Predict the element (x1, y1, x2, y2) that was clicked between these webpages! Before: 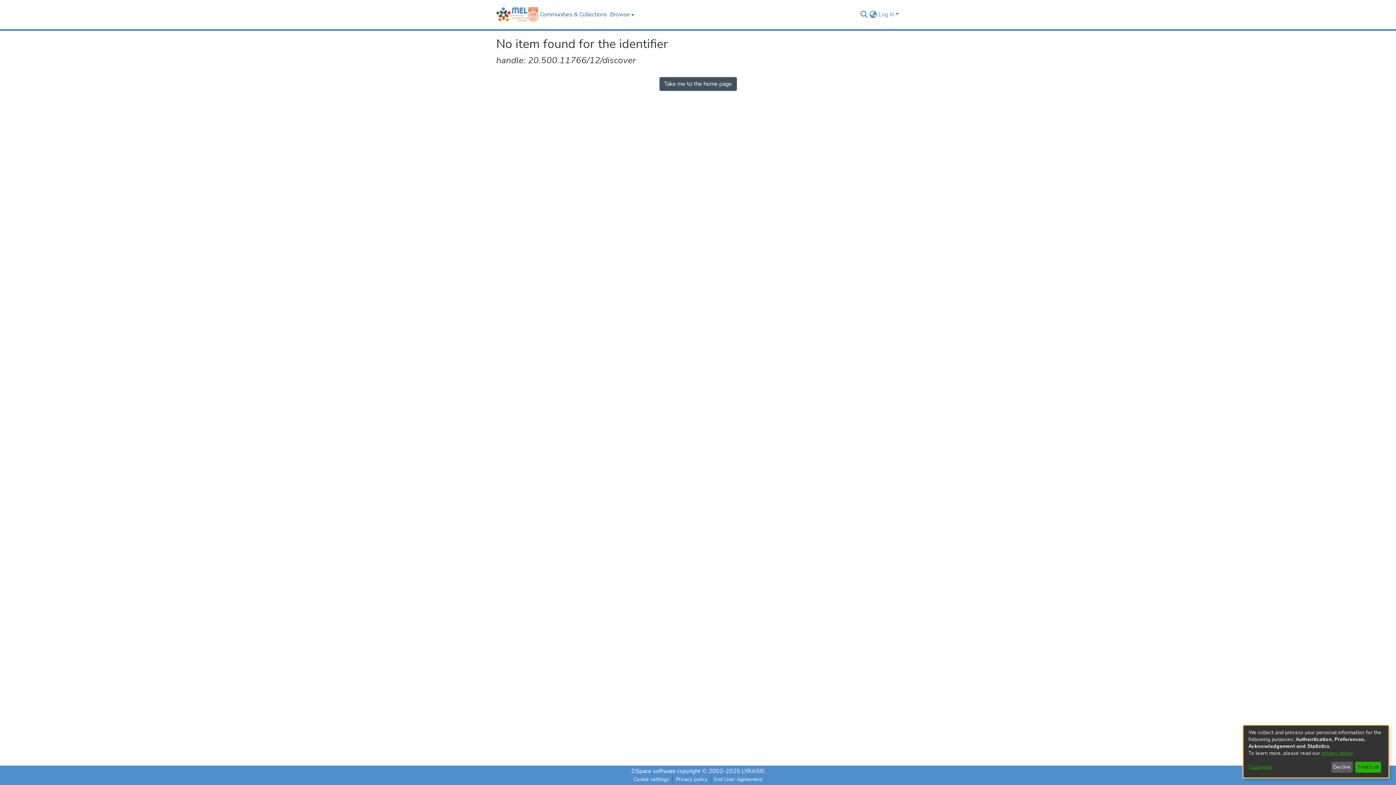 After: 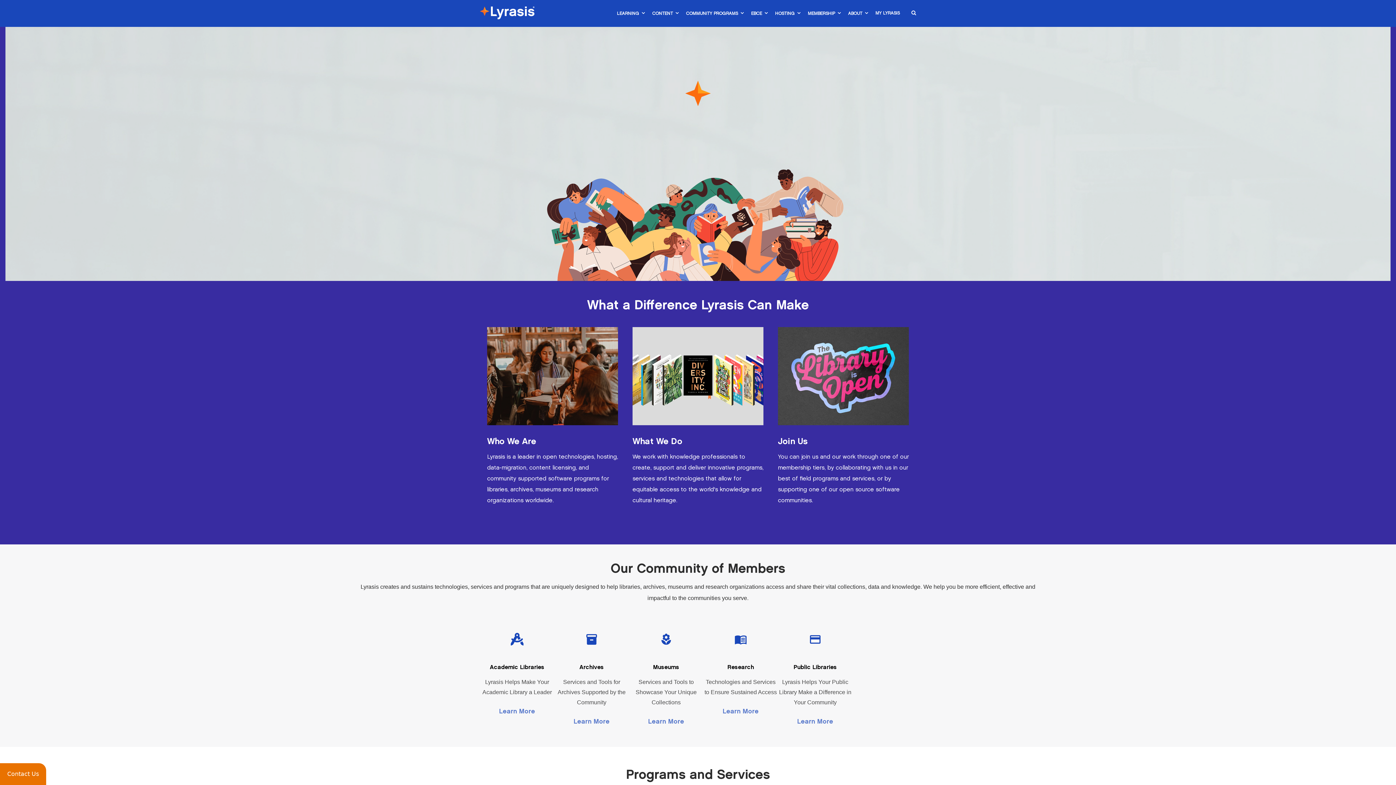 Action: label: LYRASIS bbox: (741, 767, 764, 775)